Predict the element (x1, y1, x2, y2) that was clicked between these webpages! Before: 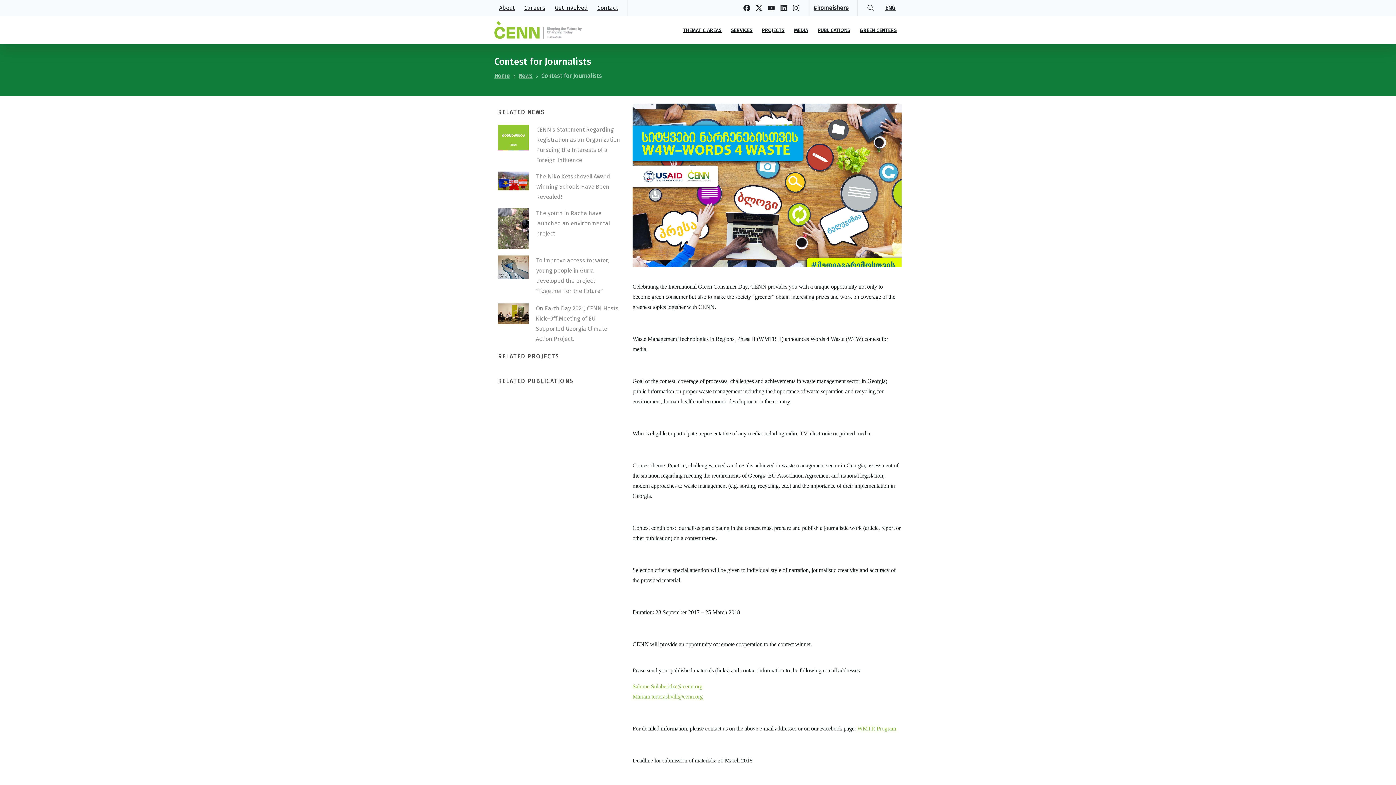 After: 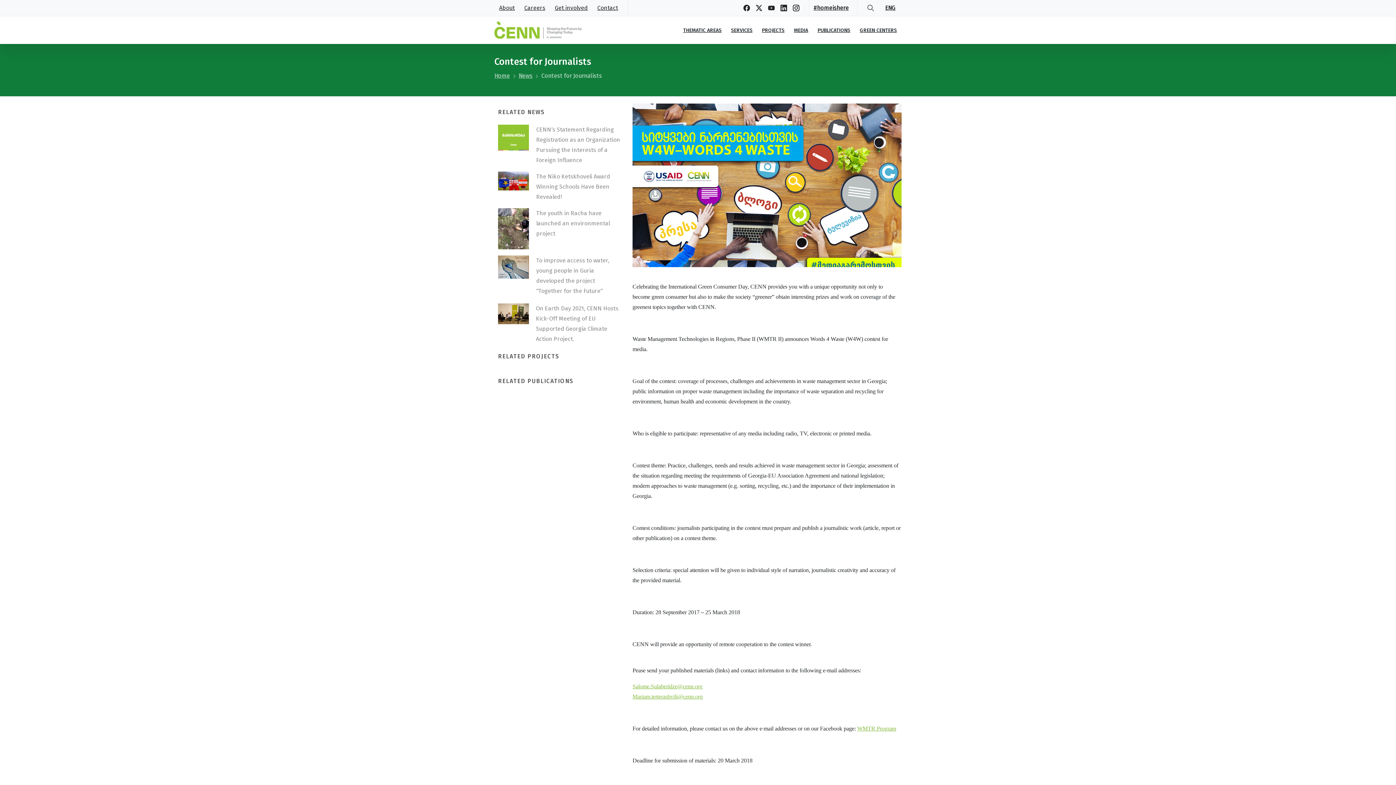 Action: bbox: (790, 4, 802, 11)